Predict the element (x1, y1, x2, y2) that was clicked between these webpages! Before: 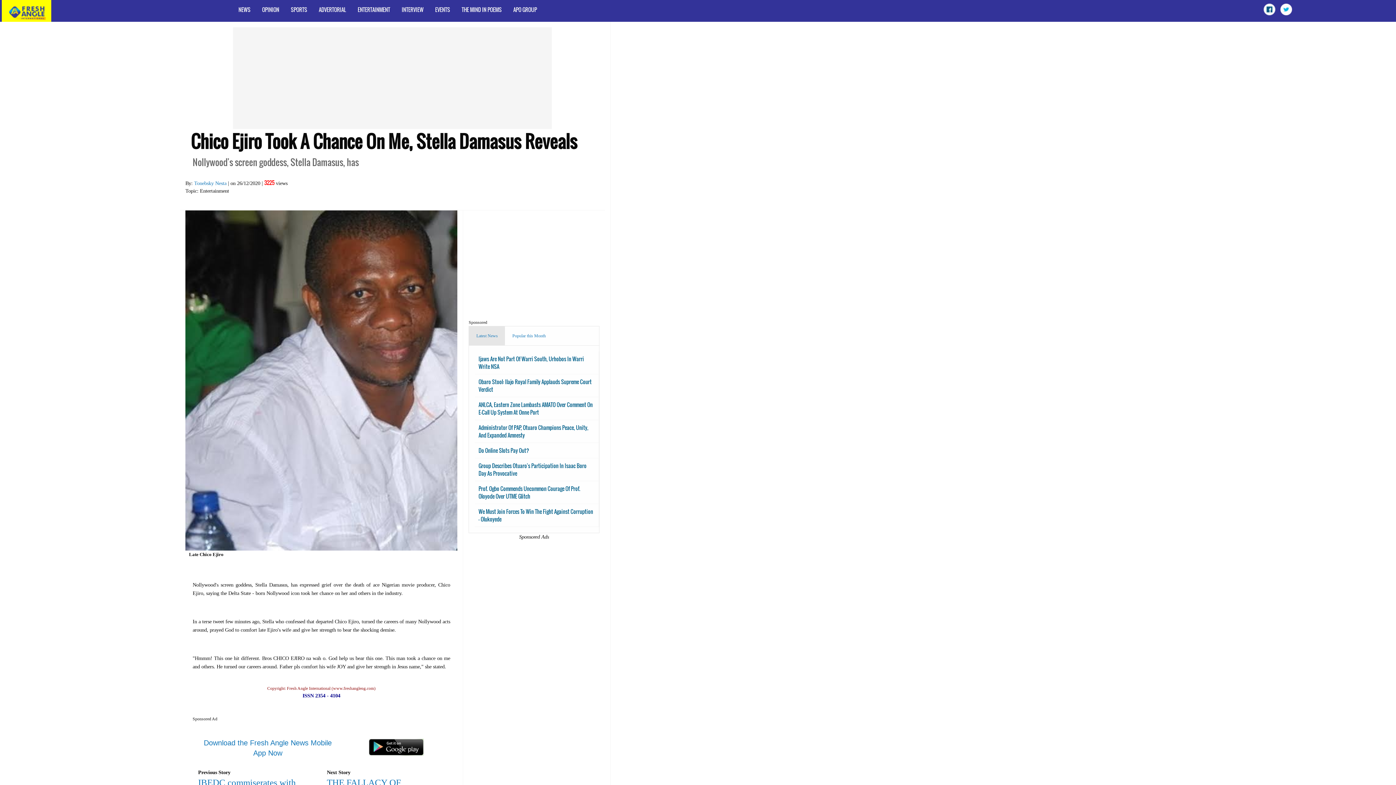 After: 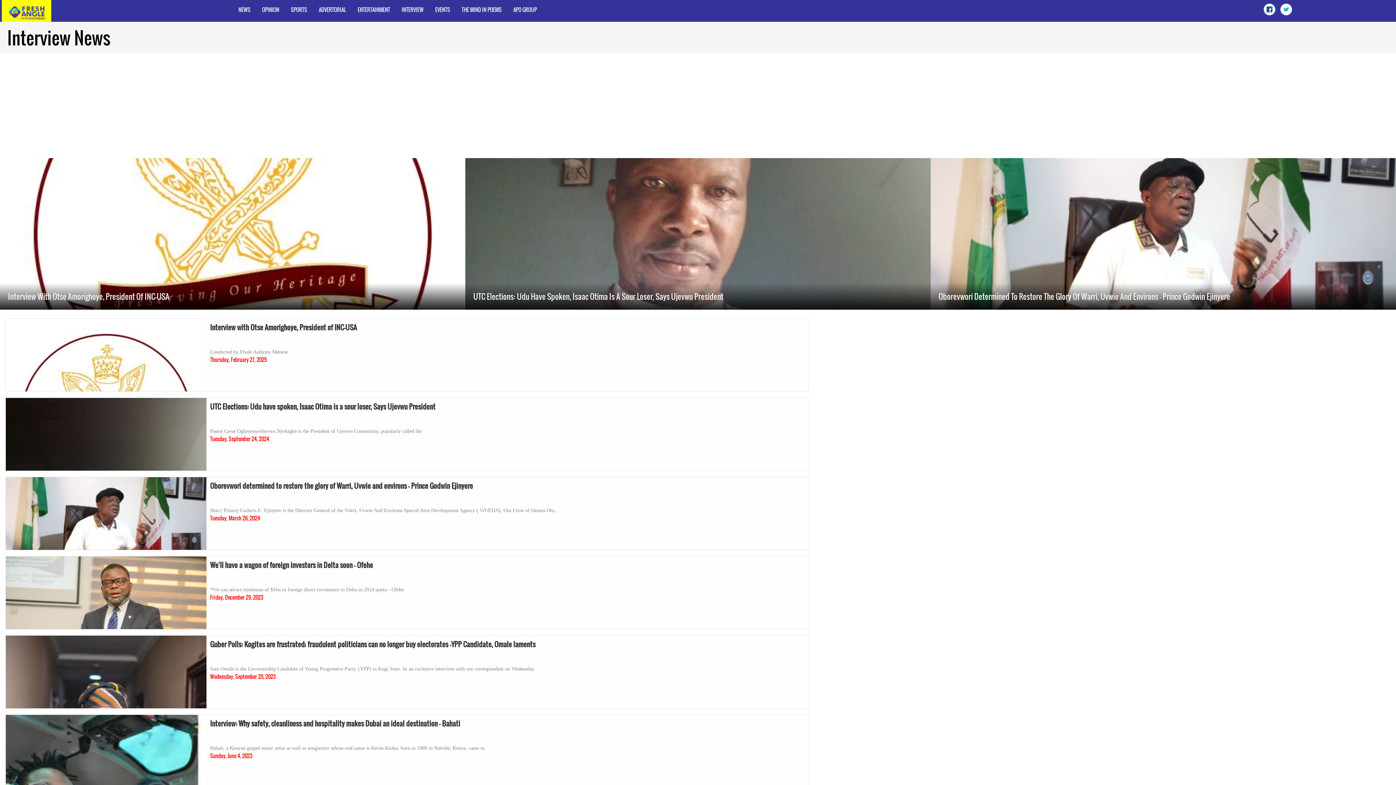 Action: label: INTERVIEW bbox: (396, 0, 429, 21)